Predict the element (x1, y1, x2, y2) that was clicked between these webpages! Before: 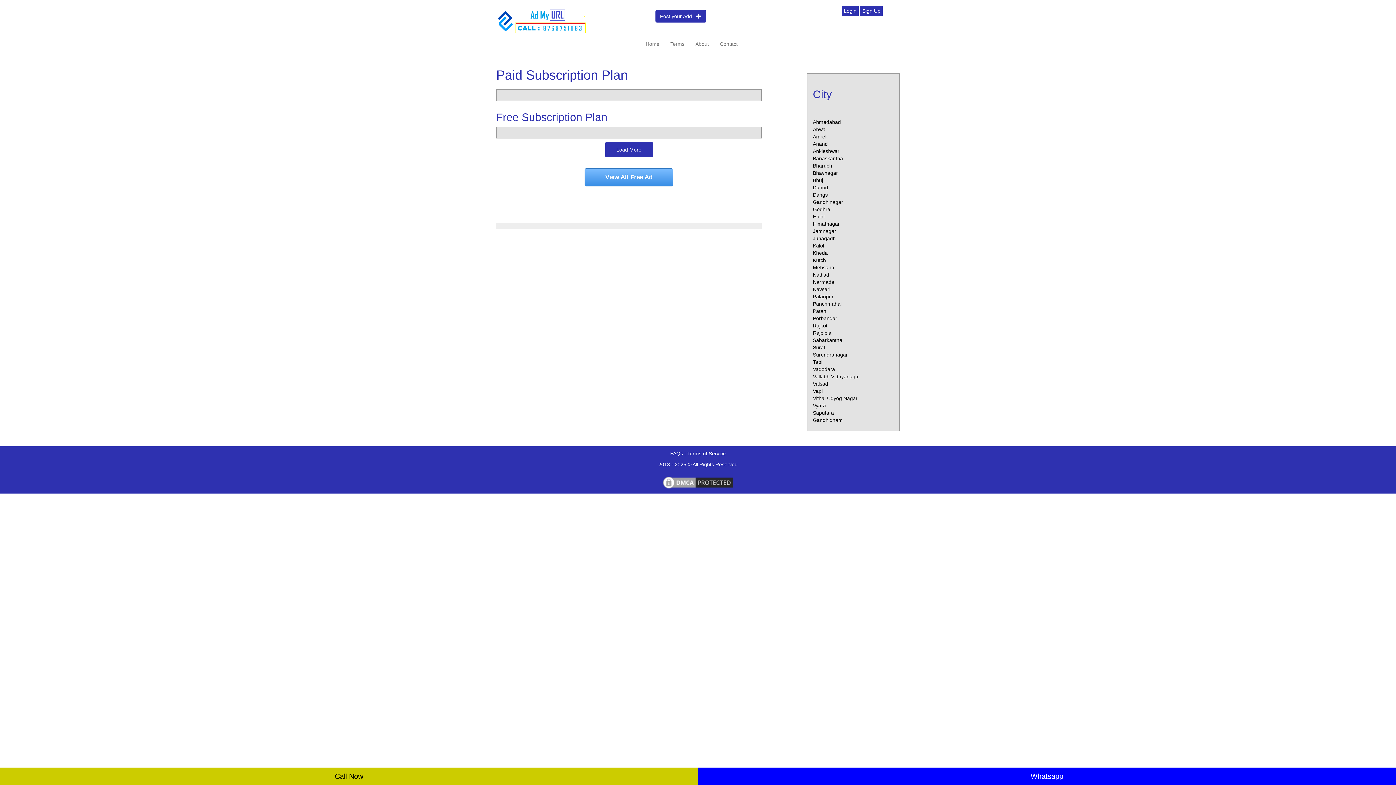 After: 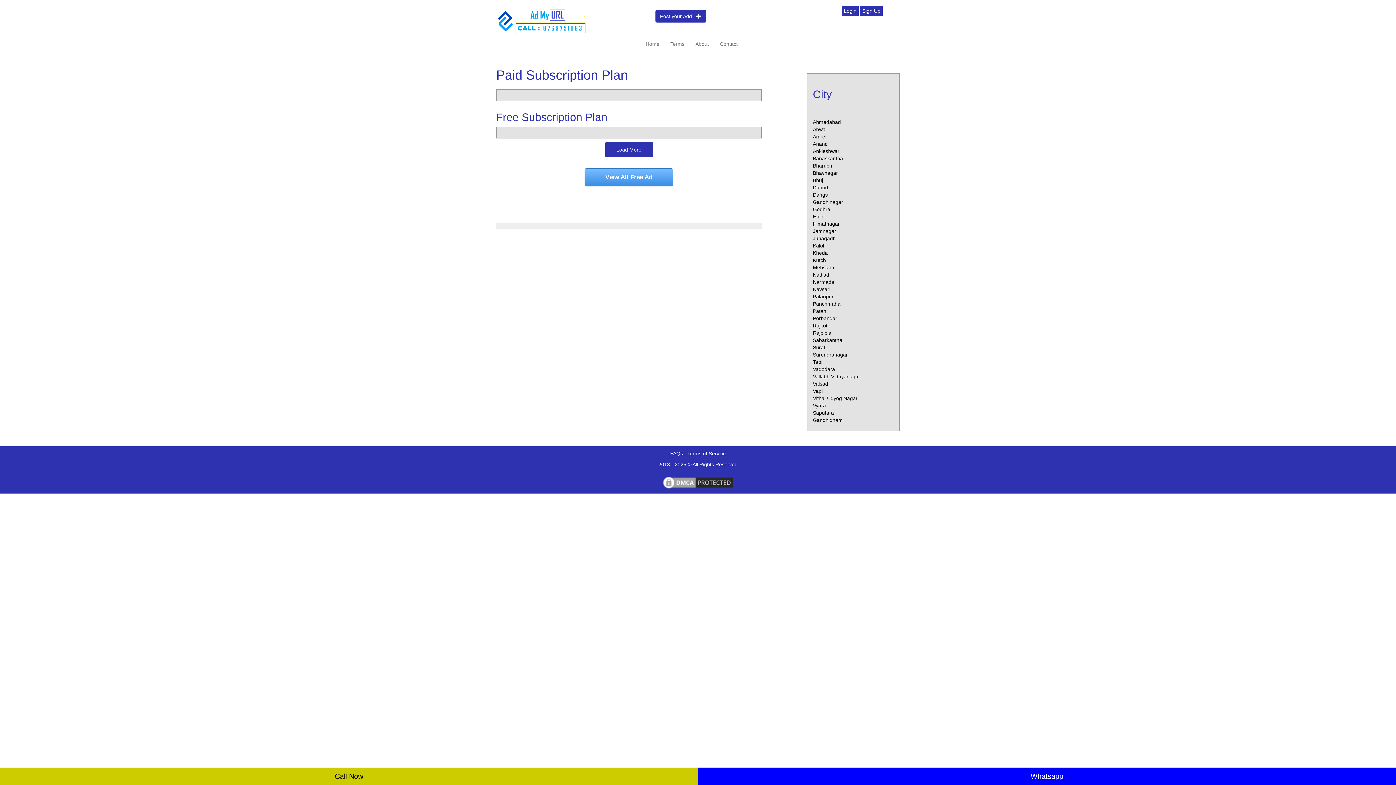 Action: bbox: (813, 119, 841, 124) label: Ahmedabad